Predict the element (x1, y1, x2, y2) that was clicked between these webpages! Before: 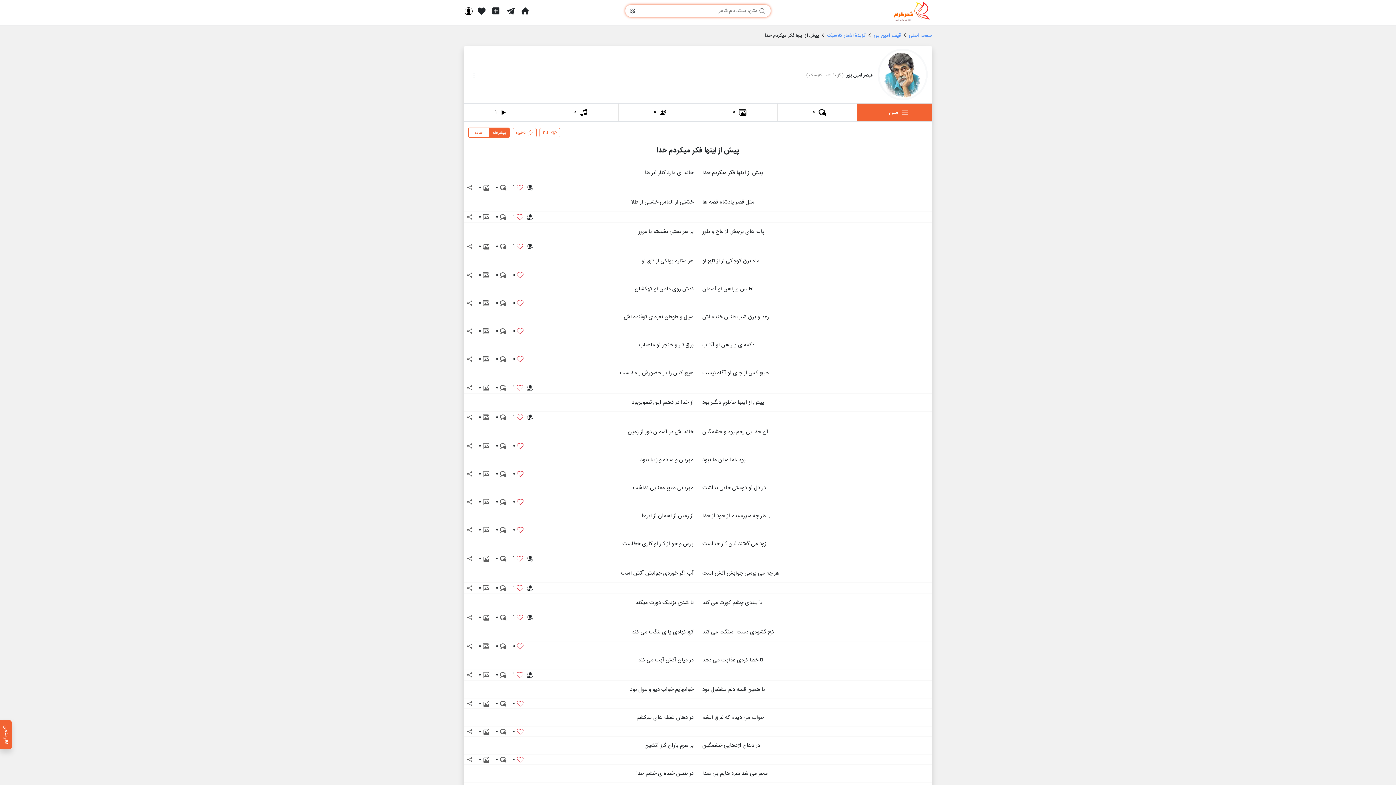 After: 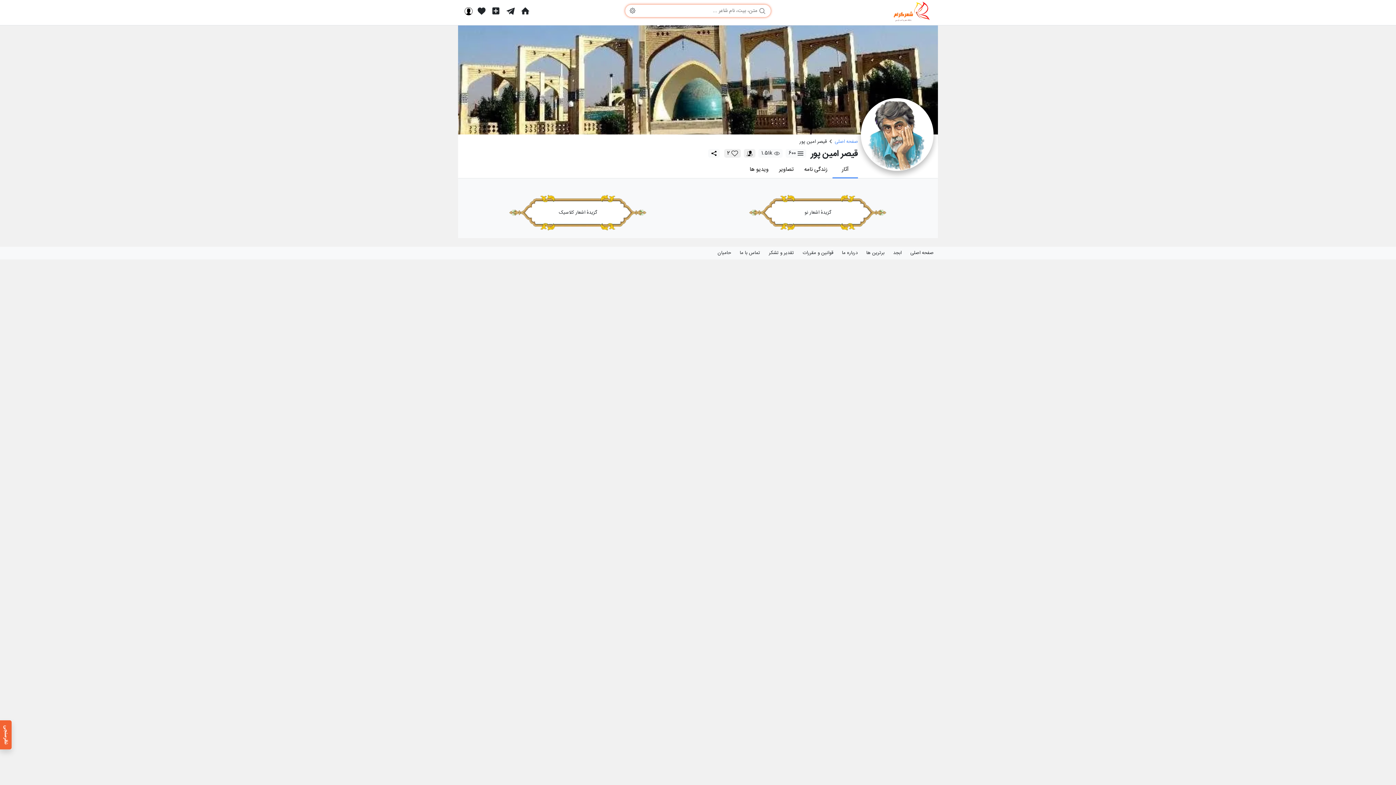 Action: label: قیصر امین پور bbox: (873, 32, 901, 39)